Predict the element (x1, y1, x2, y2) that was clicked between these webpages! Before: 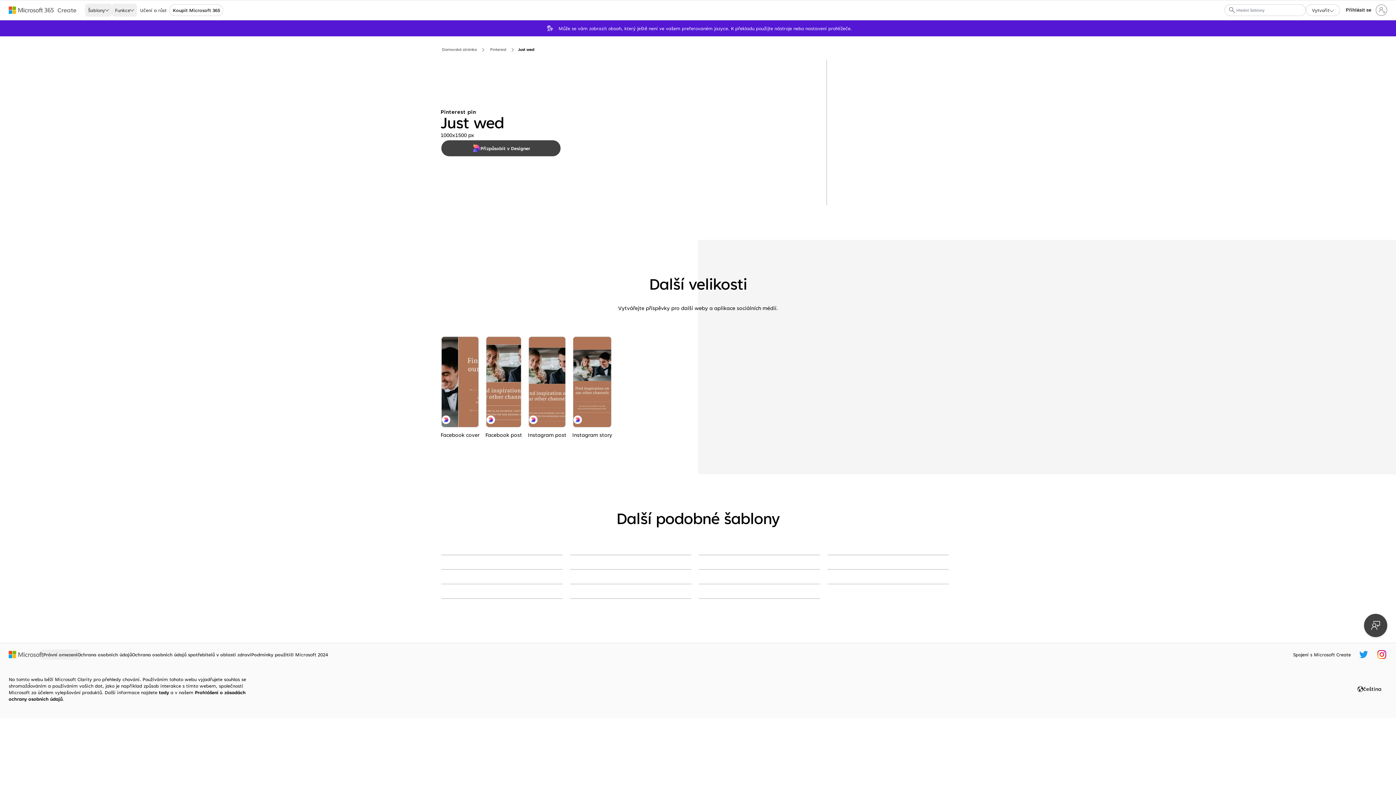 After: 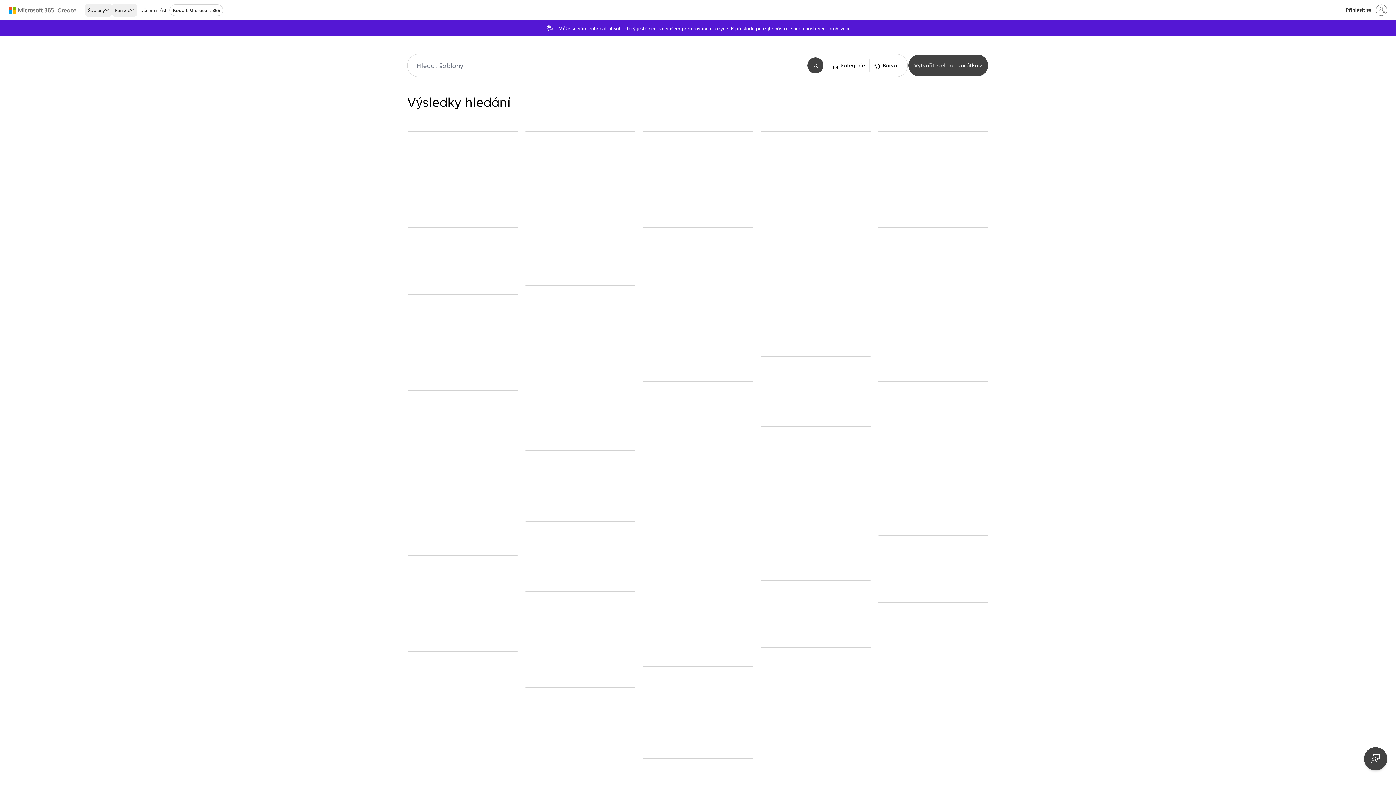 Action: label: Hledat bbox: (1230, 1, 1233, 18)